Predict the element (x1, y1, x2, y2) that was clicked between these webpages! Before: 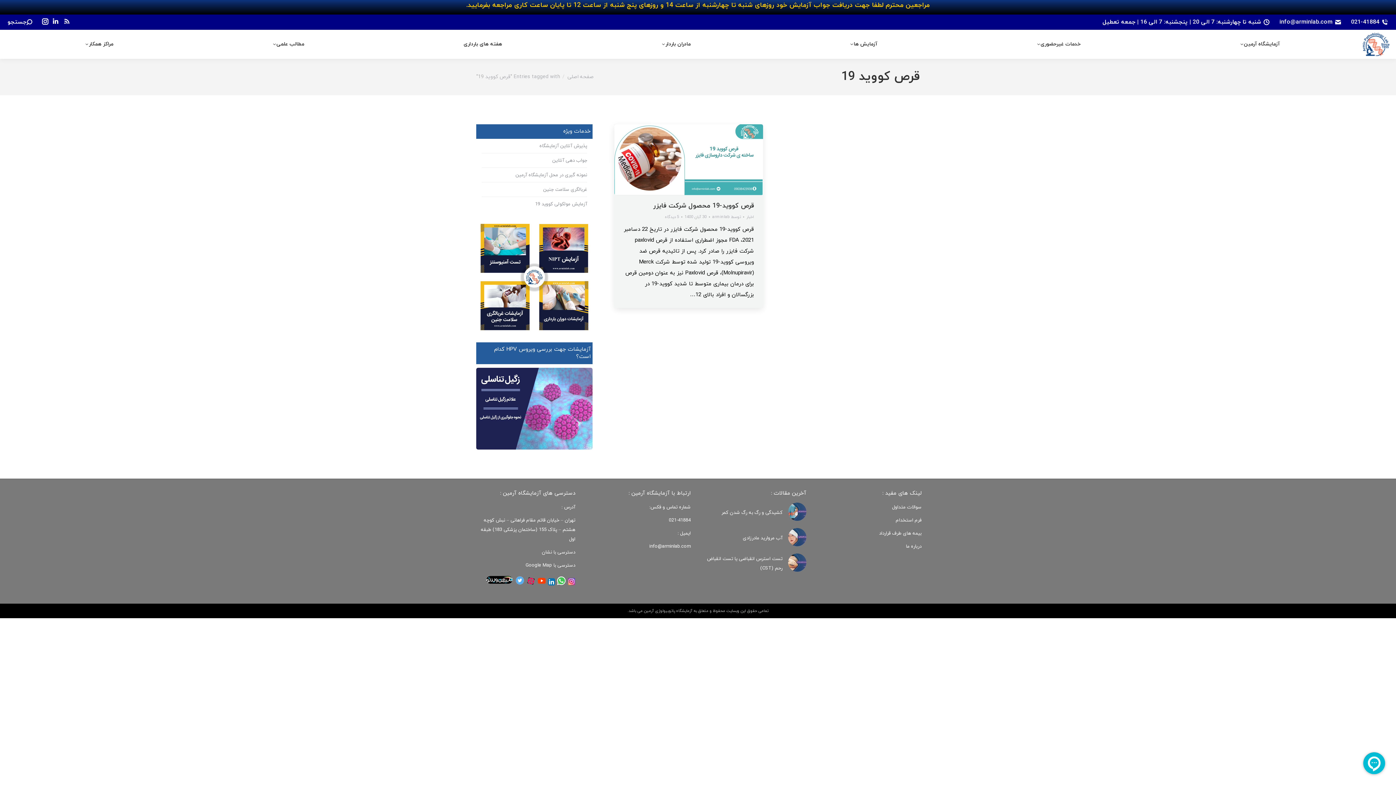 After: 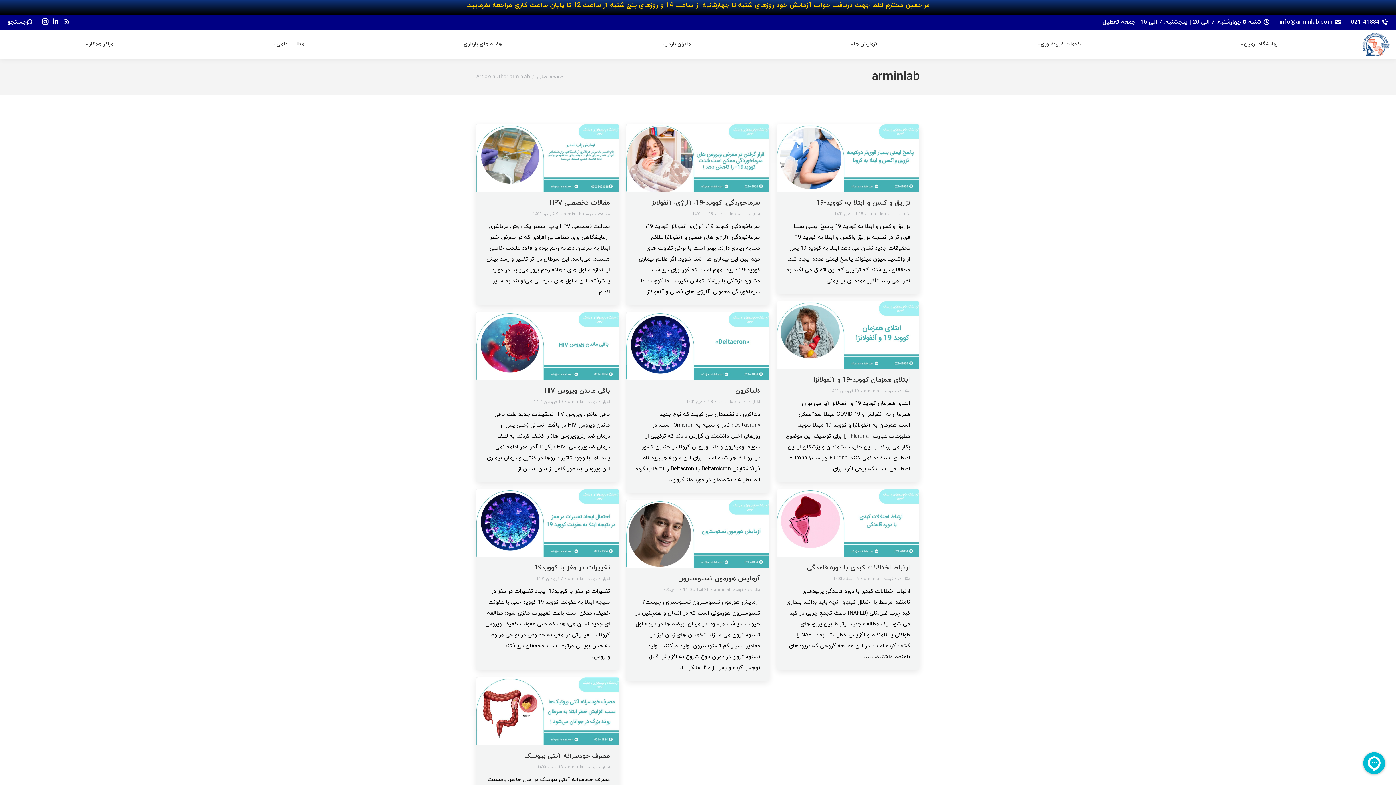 Action: bbox: (709, 213, 741, 220) label: توسط arminlab